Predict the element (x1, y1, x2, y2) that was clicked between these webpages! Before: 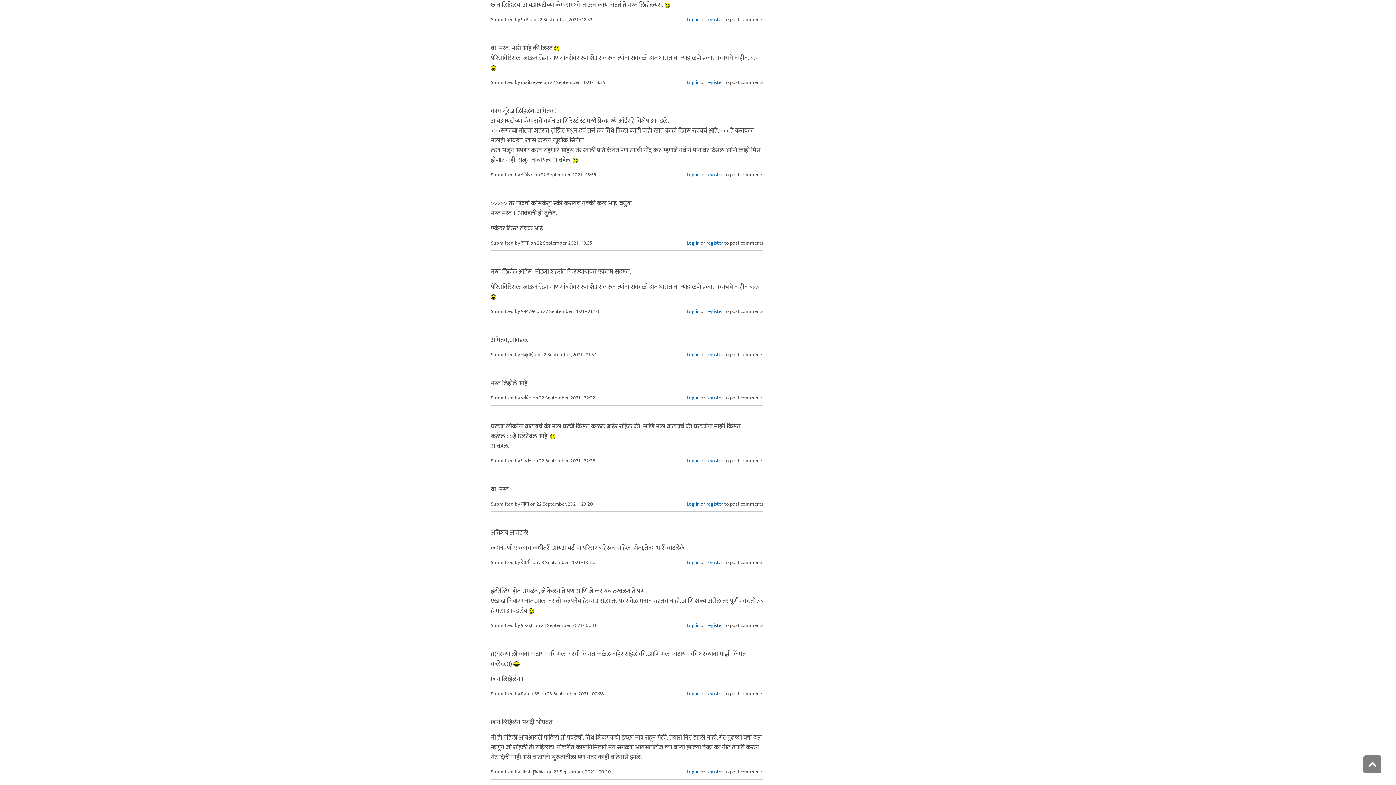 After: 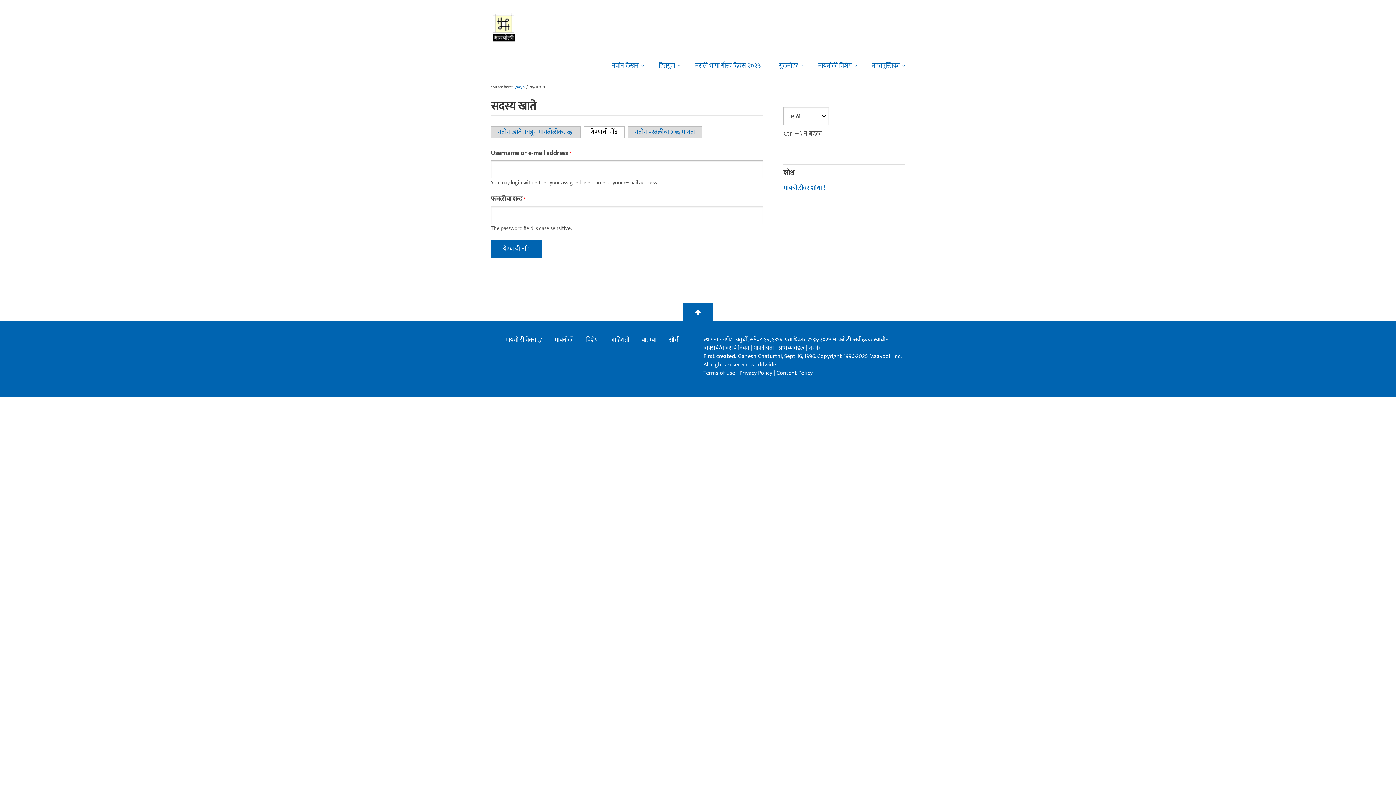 Action: label: Log in bbox: (686, 500, 699, 507)